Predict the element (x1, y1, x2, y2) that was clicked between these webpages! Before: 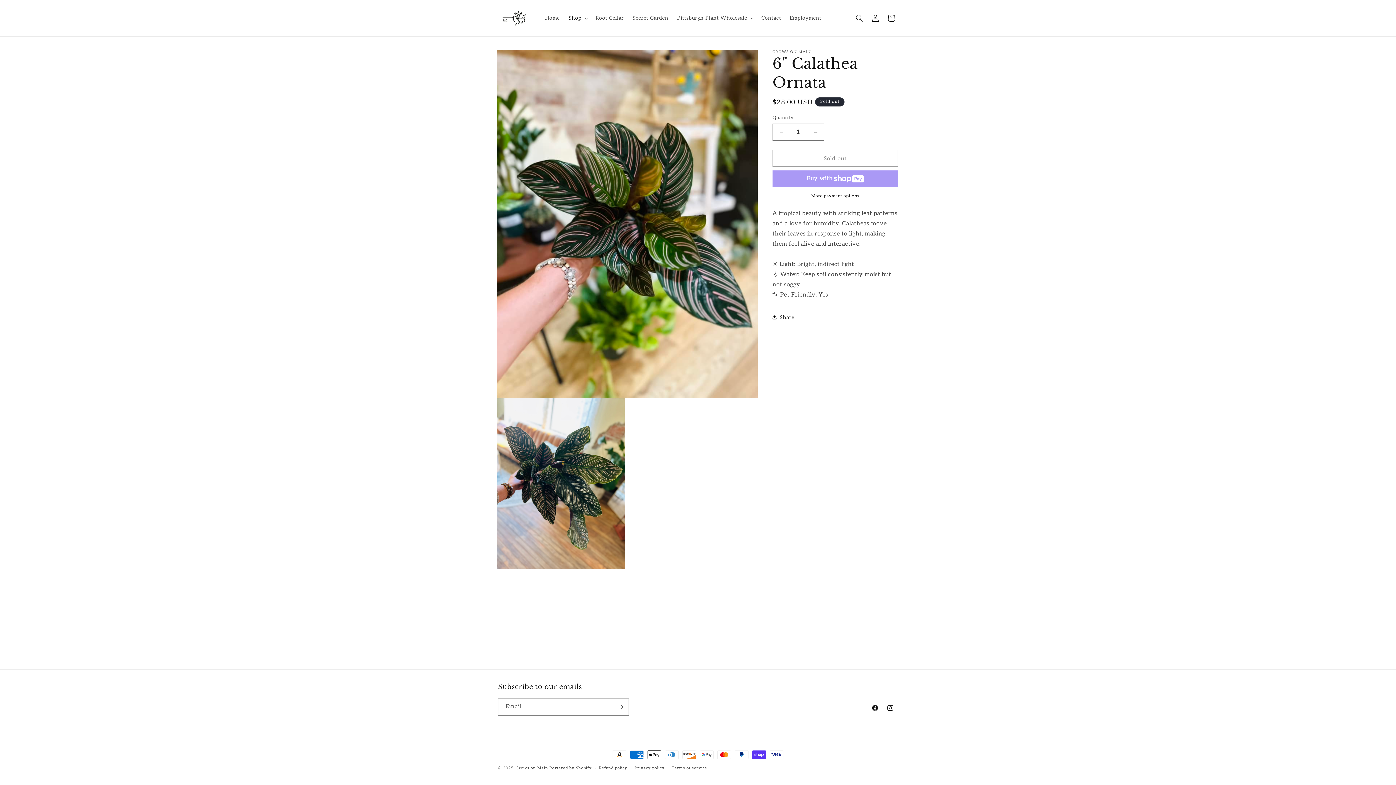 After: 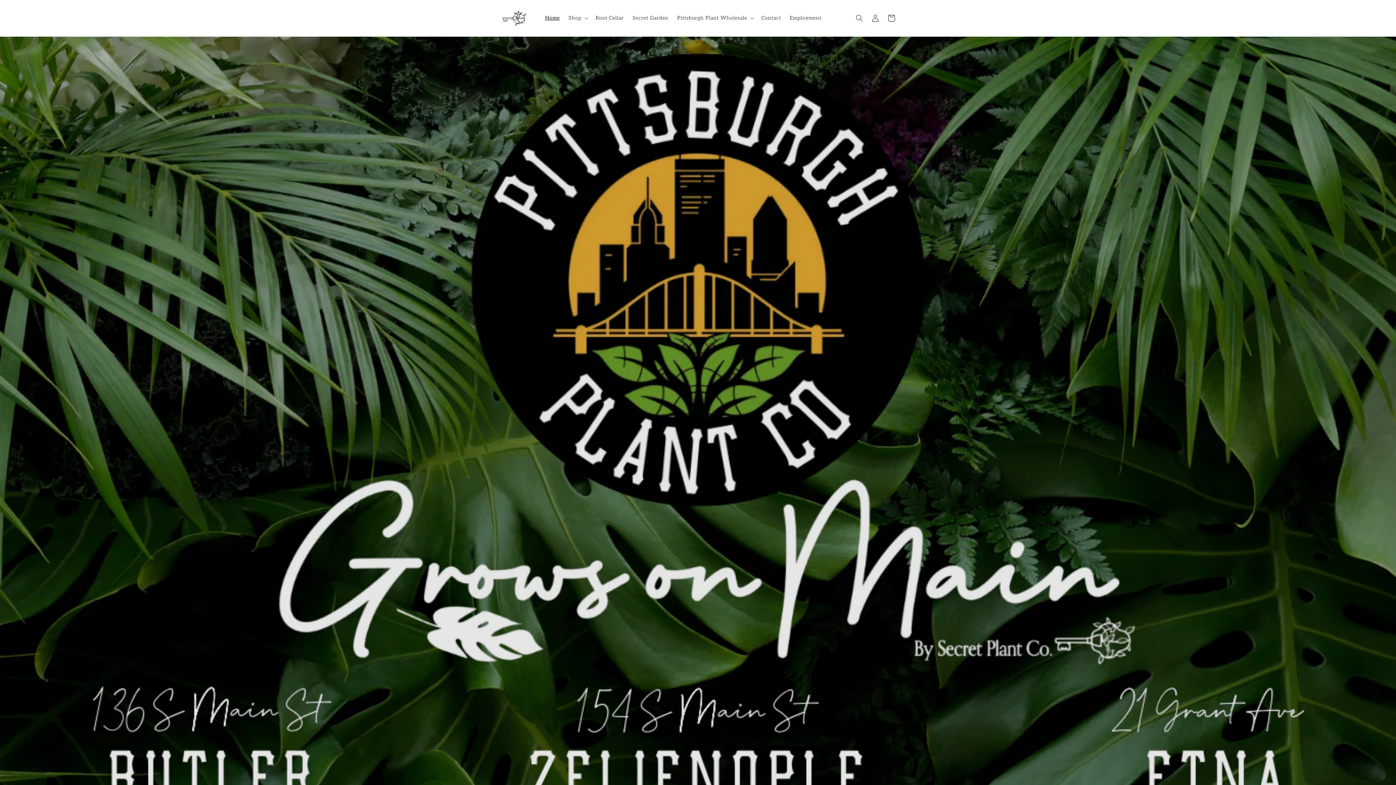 Action: label: Grows on Main bbox: (515, 766, 548, 770)